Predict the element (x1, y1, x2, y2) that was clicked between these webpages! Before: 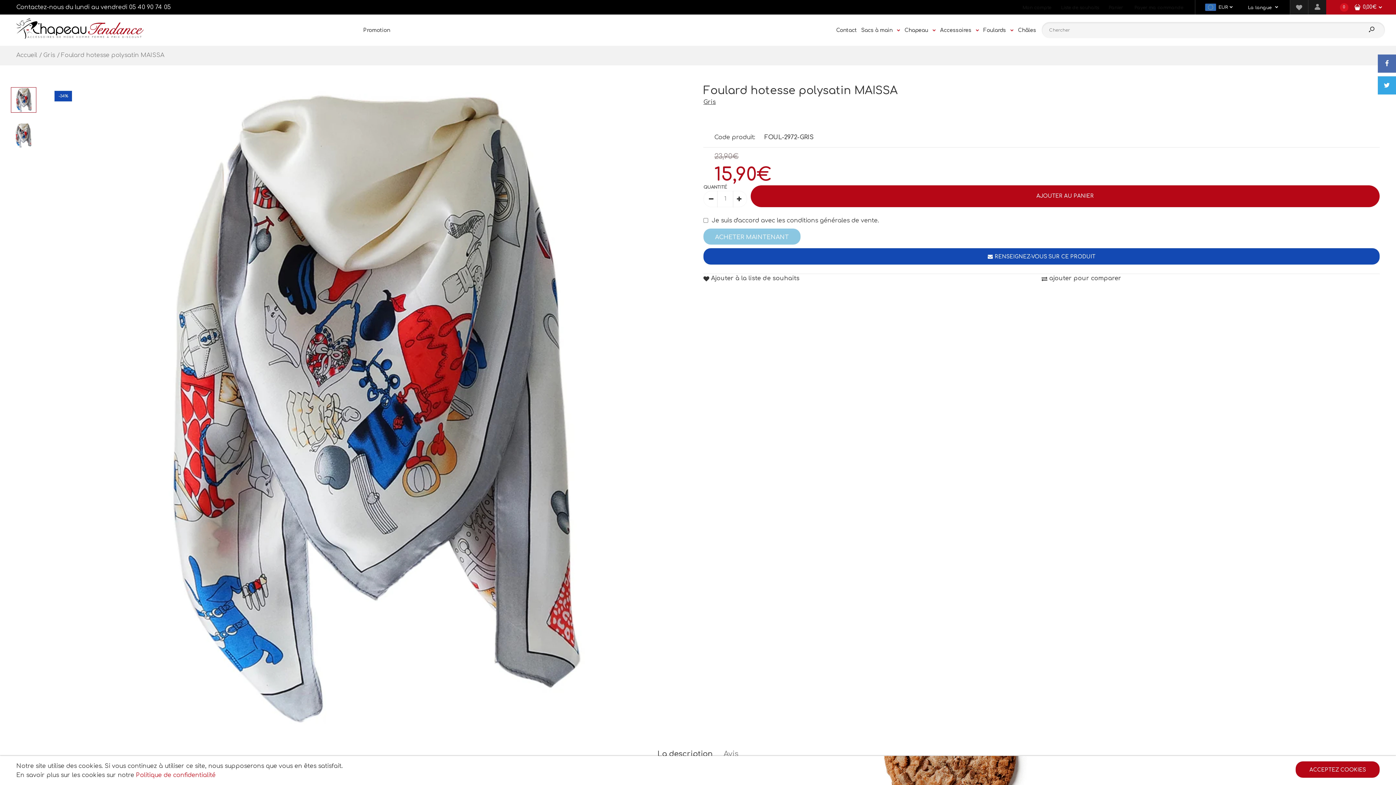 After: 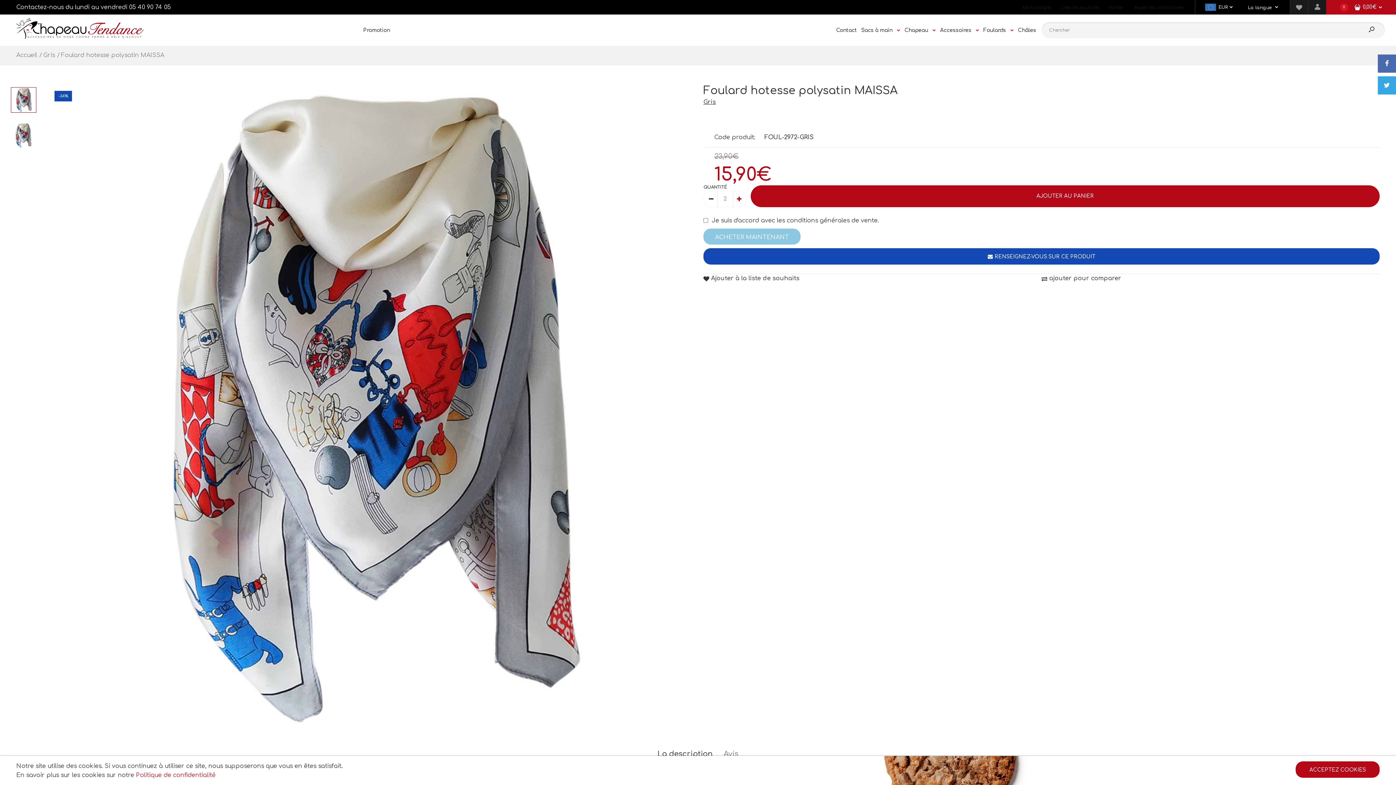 Action: bbox: (733, 190, 745, 207)